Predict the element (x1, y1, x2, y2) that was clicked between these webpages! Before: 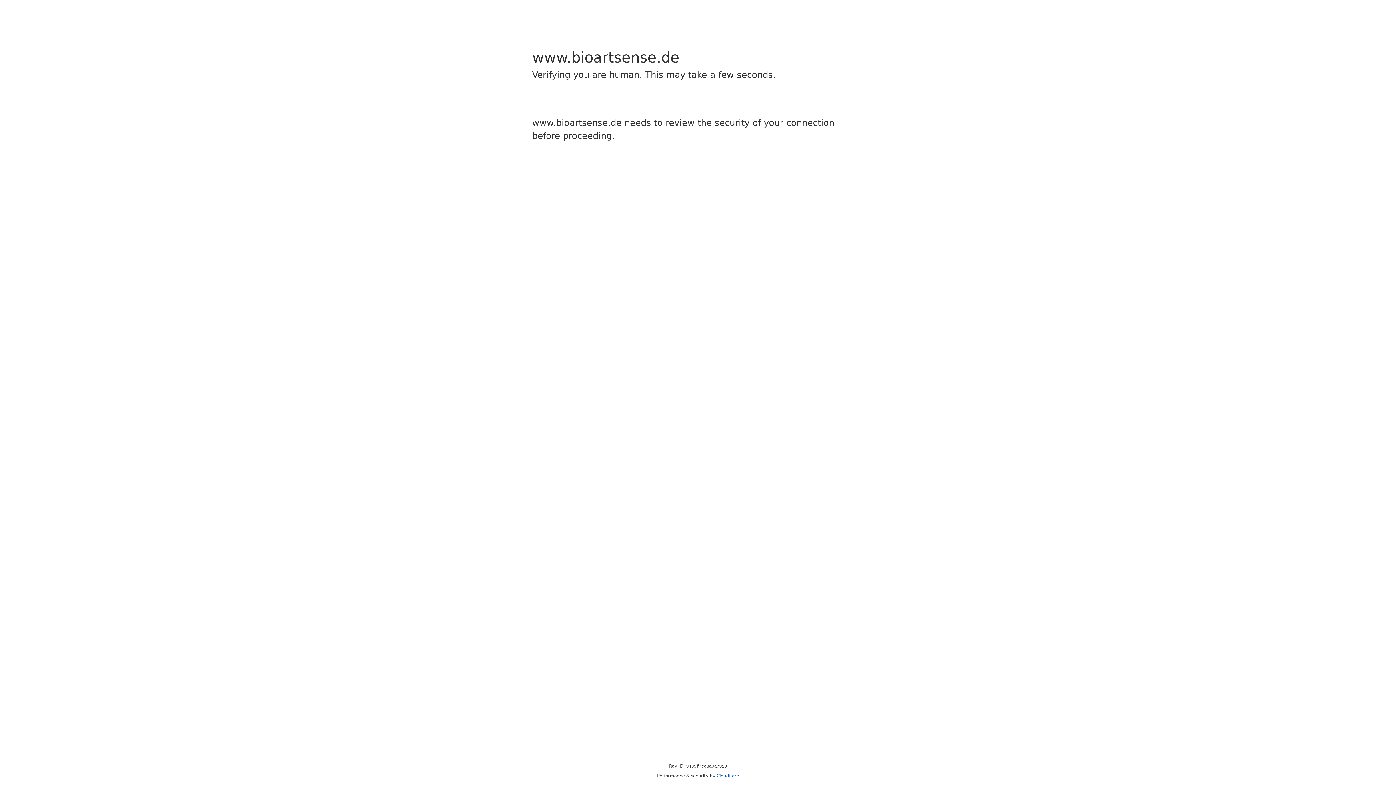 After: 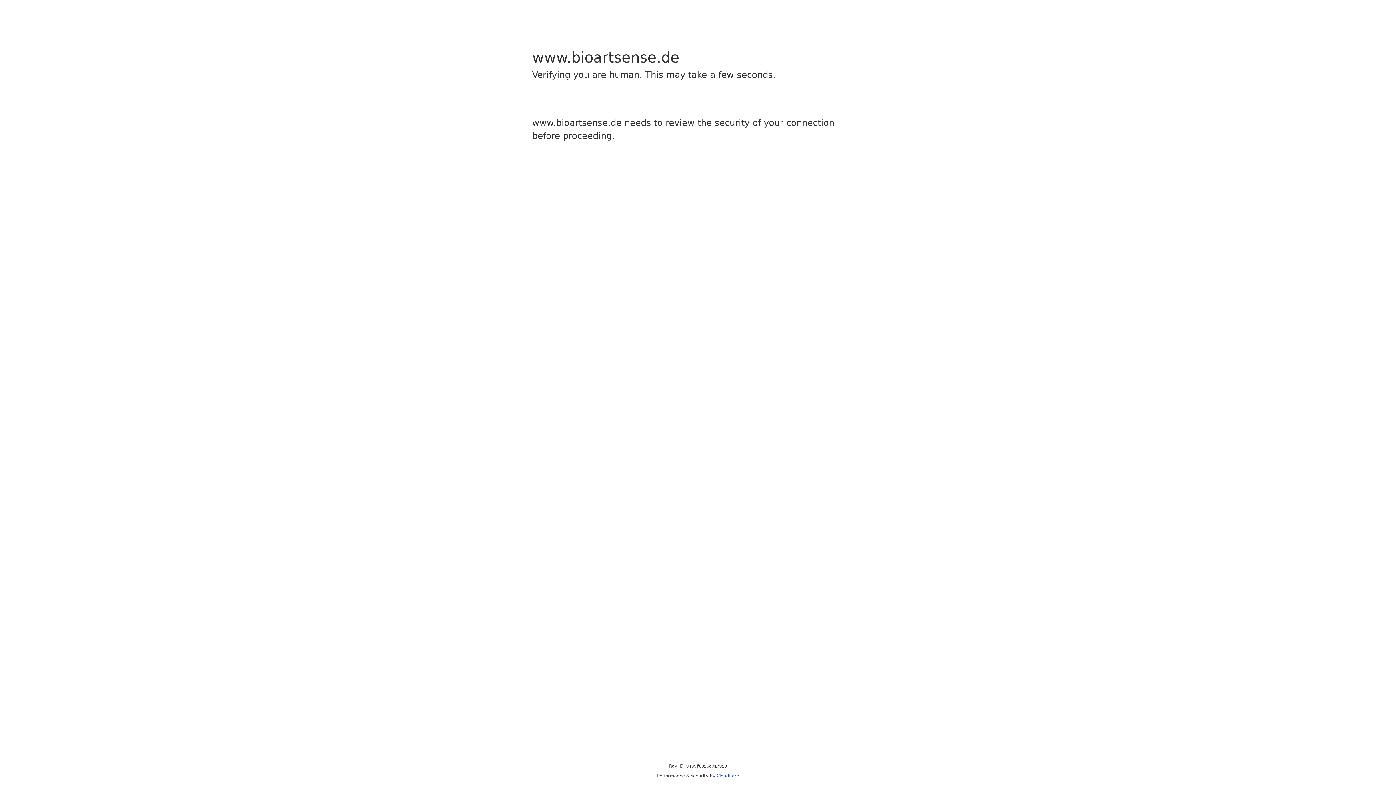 Action: bbox: (716, 773, 739, 778) label: Cloudflare